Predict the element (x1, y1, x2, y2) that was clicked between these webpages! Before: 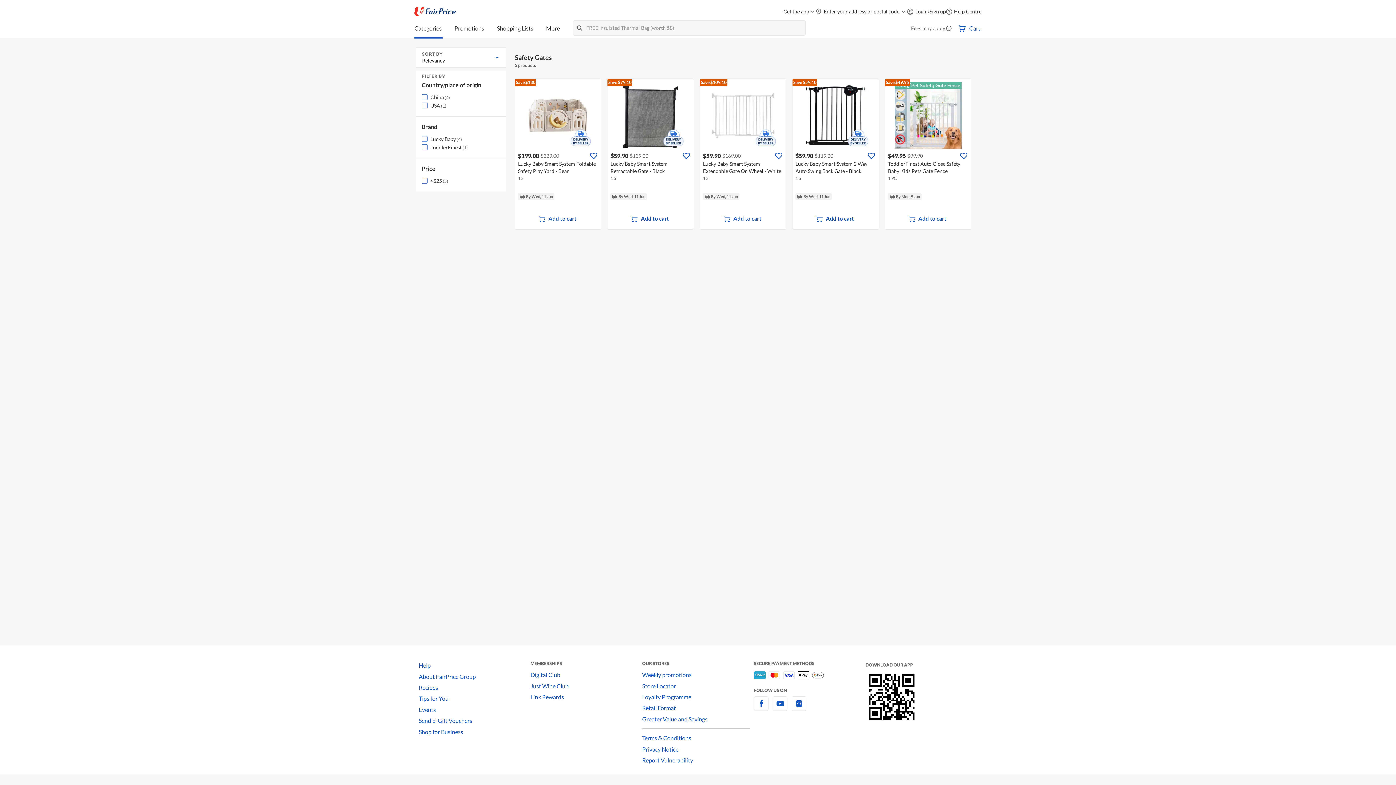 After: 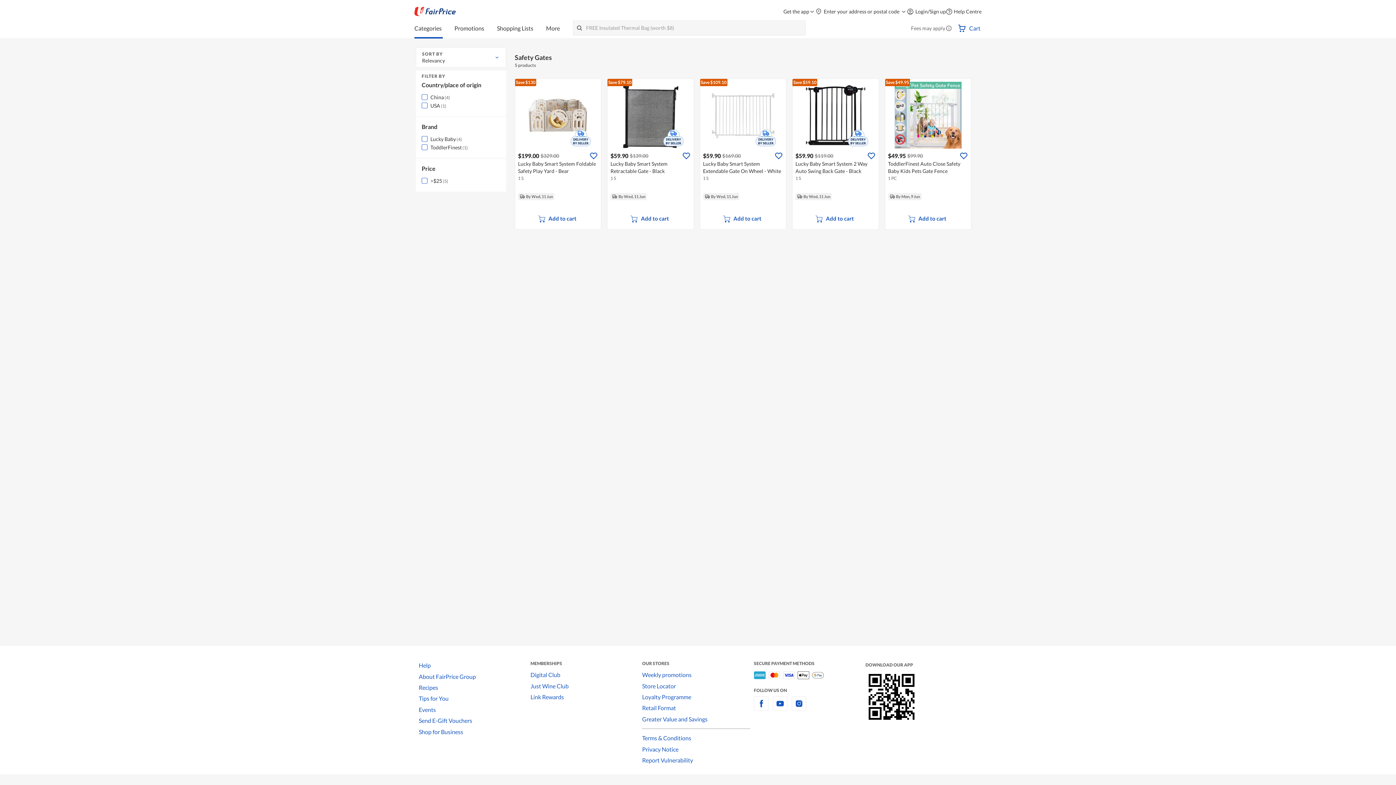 Action: label: Link Rewards bbox: (530, 691, 642, 703)